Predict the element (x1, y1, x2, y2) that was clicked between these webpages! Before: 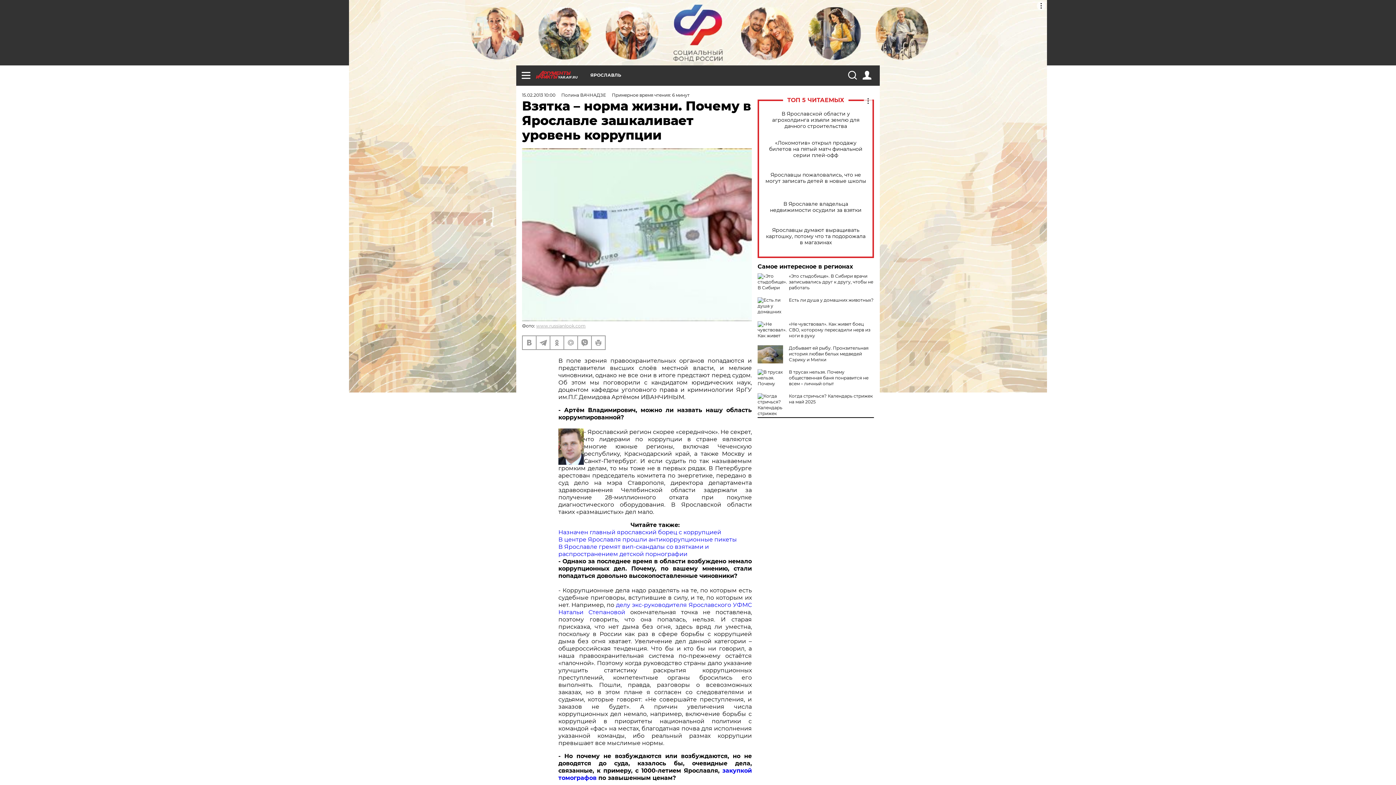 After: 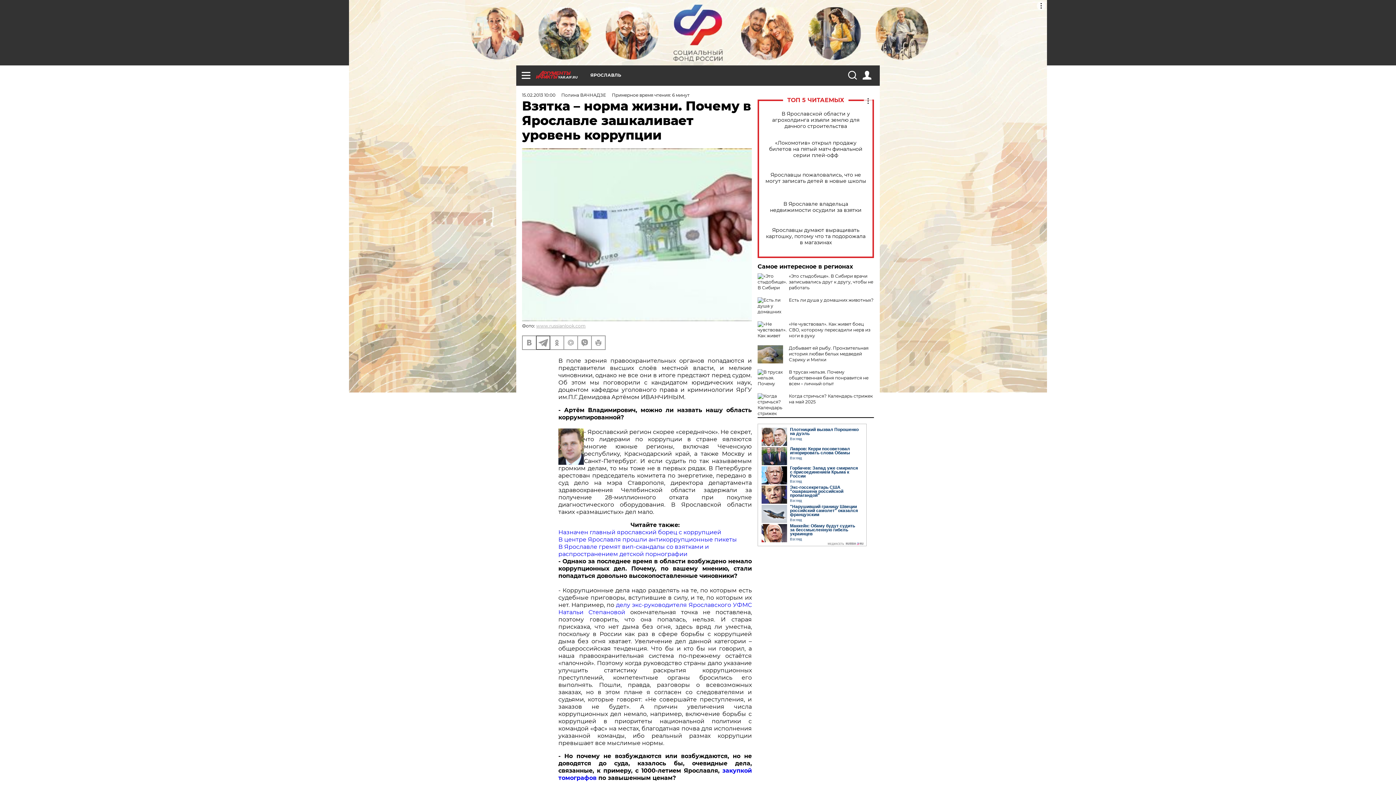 Action: bbox: (536, 336, 549, 349)